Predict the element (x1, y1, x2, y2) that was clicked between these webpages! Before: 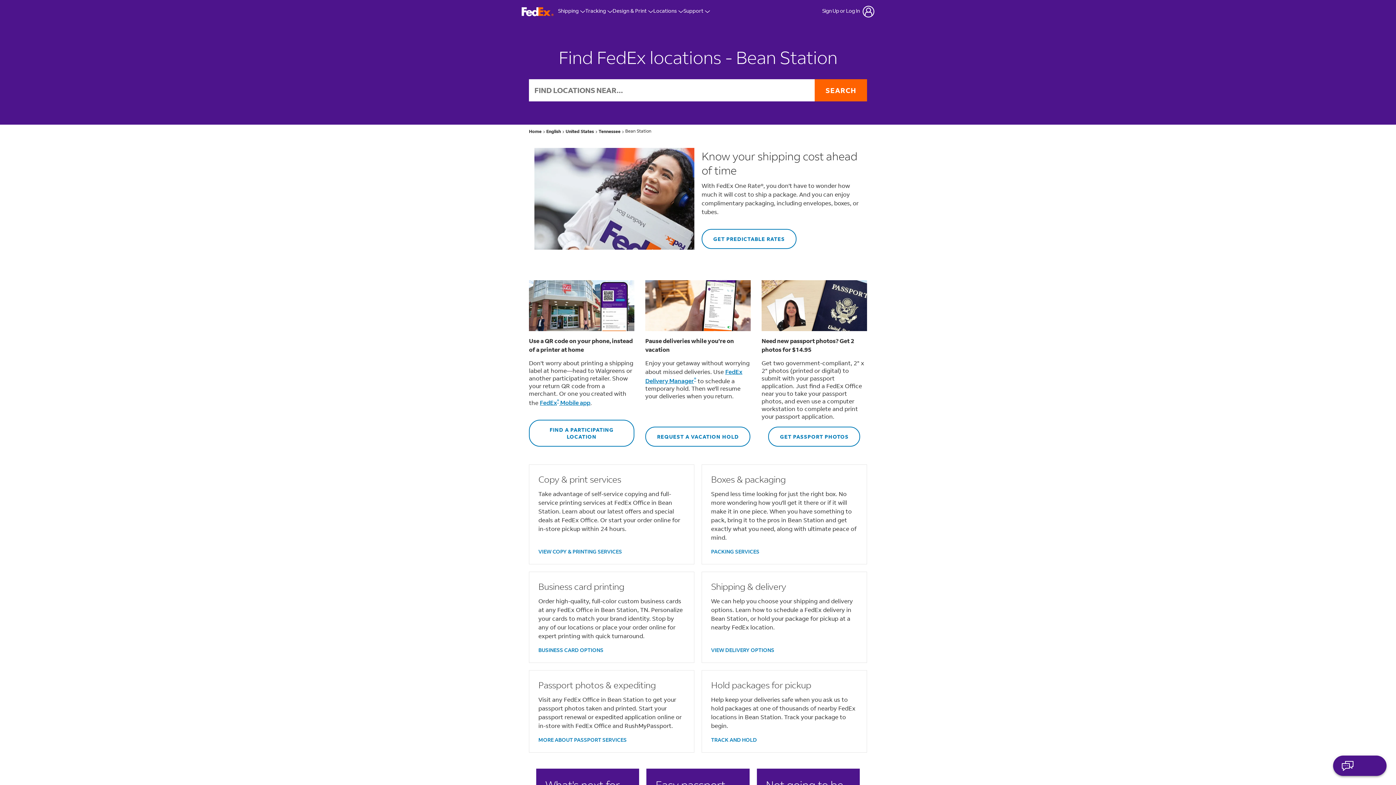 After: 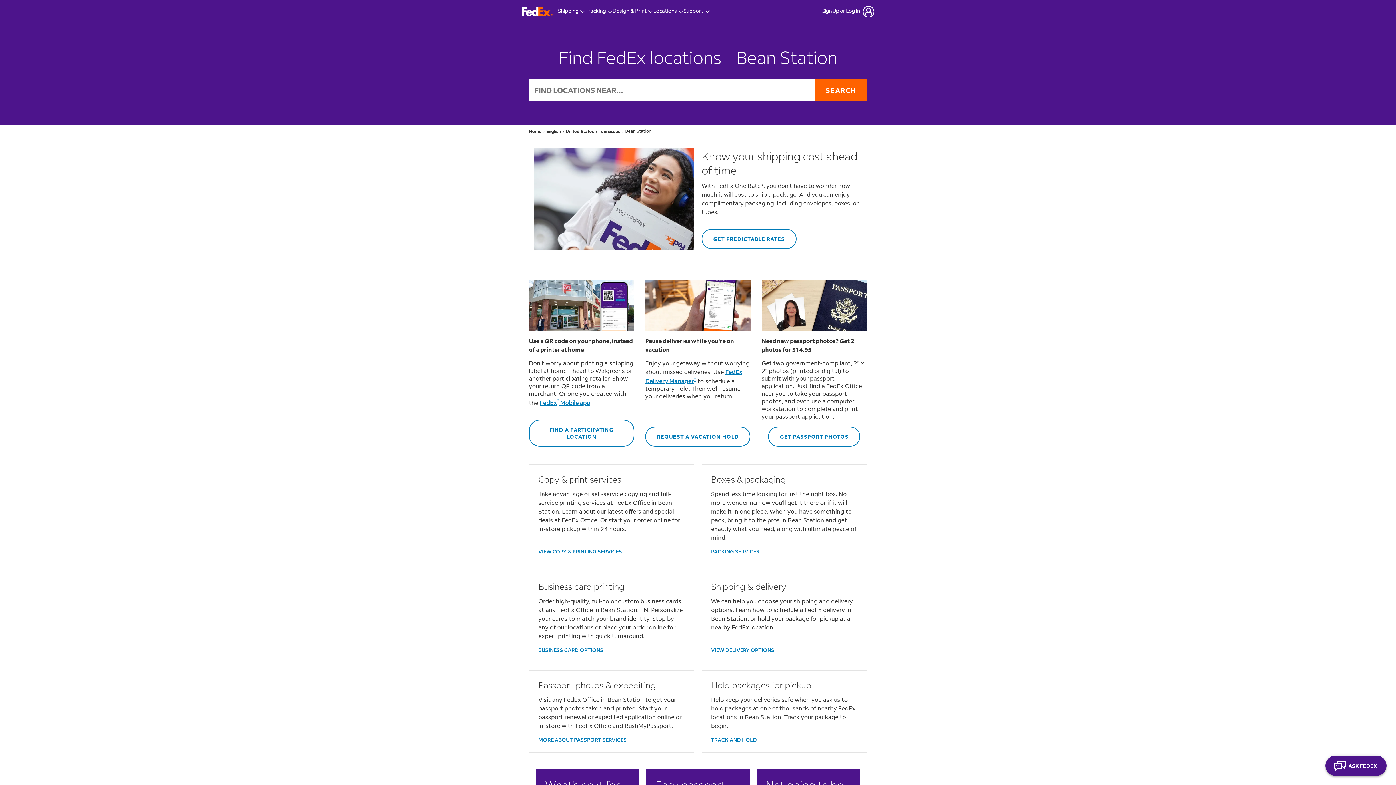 Action: bbox: (538, 736, 626, 743) label: MORE ABOUT PASSPORT SERVICES
 Link Opens in New Tab